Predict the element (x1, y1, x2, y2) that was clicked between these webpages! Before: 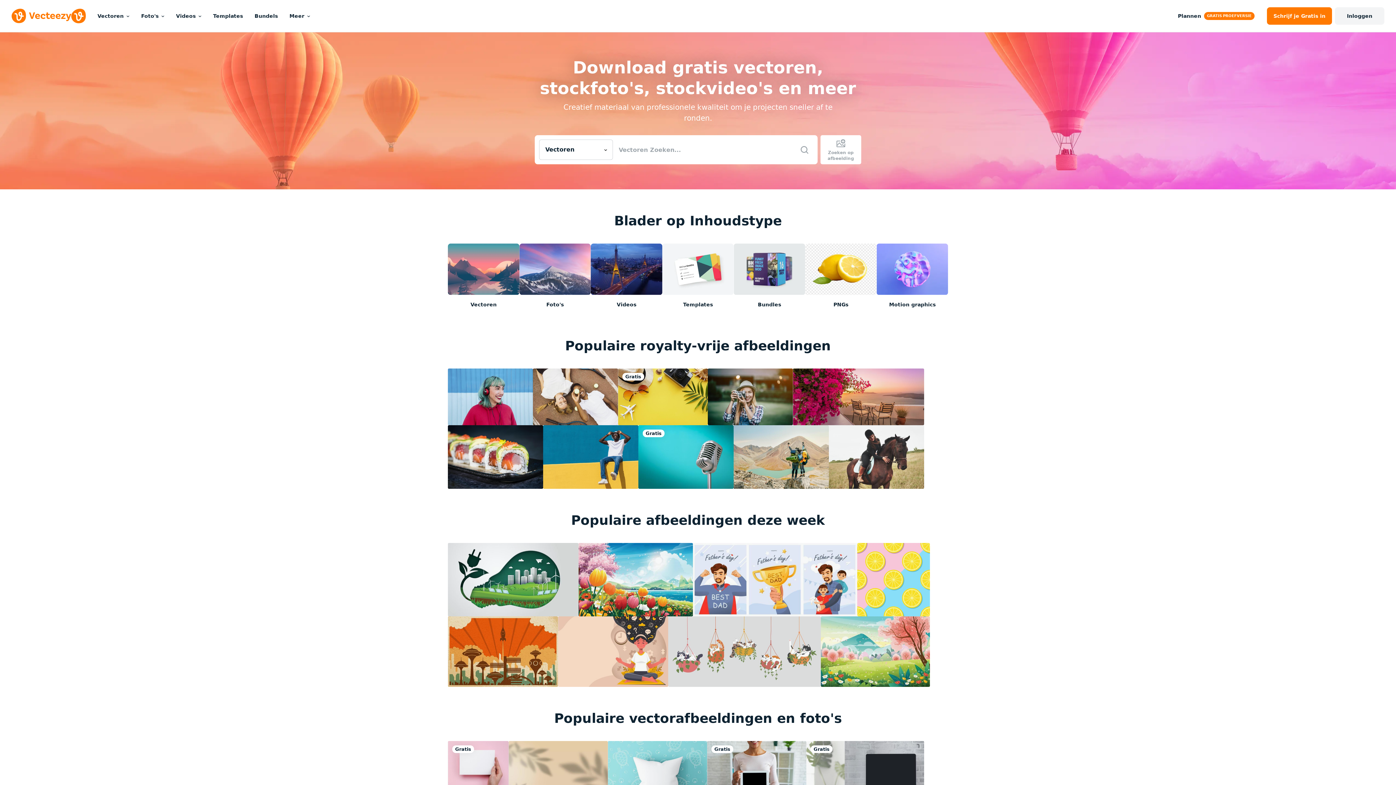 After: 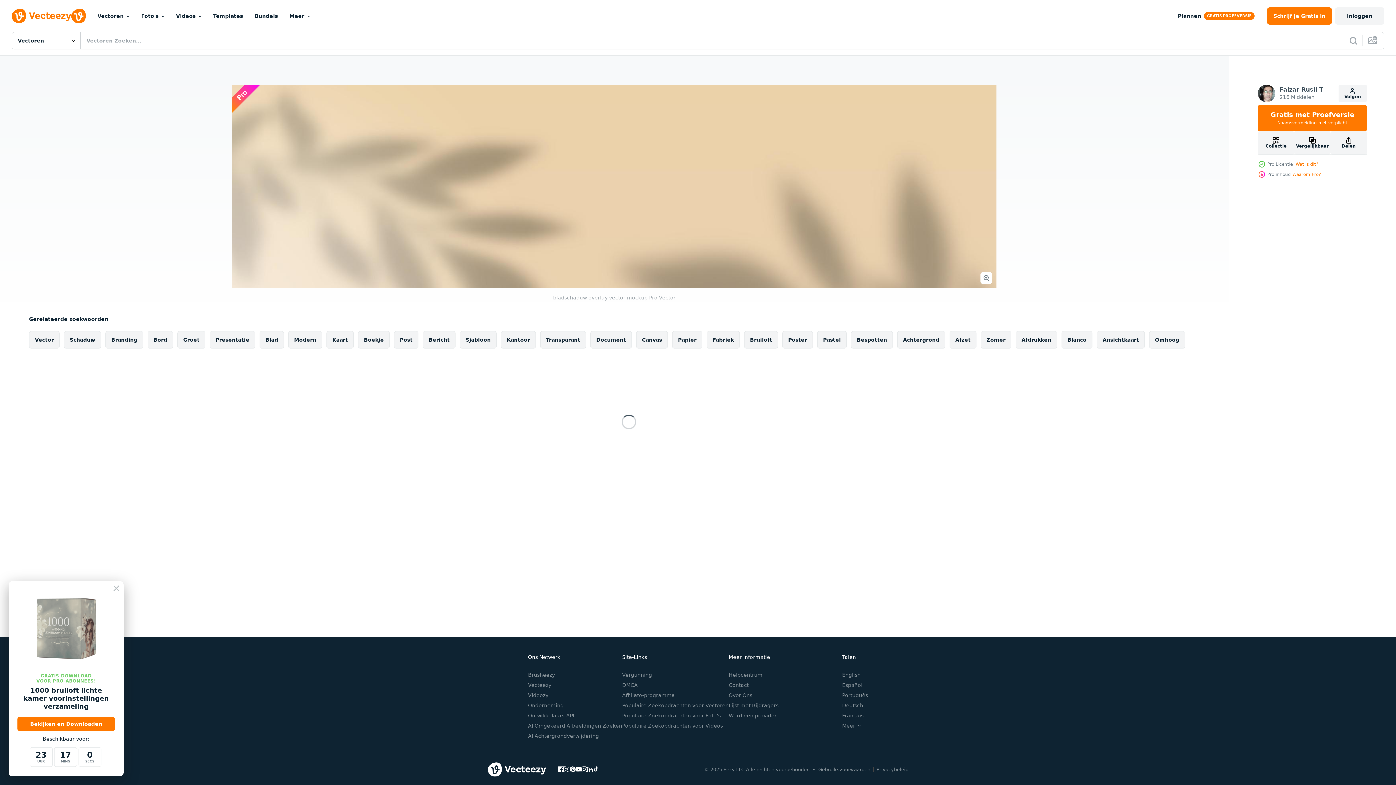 Action: bbox: (508, 741, 608, 807)